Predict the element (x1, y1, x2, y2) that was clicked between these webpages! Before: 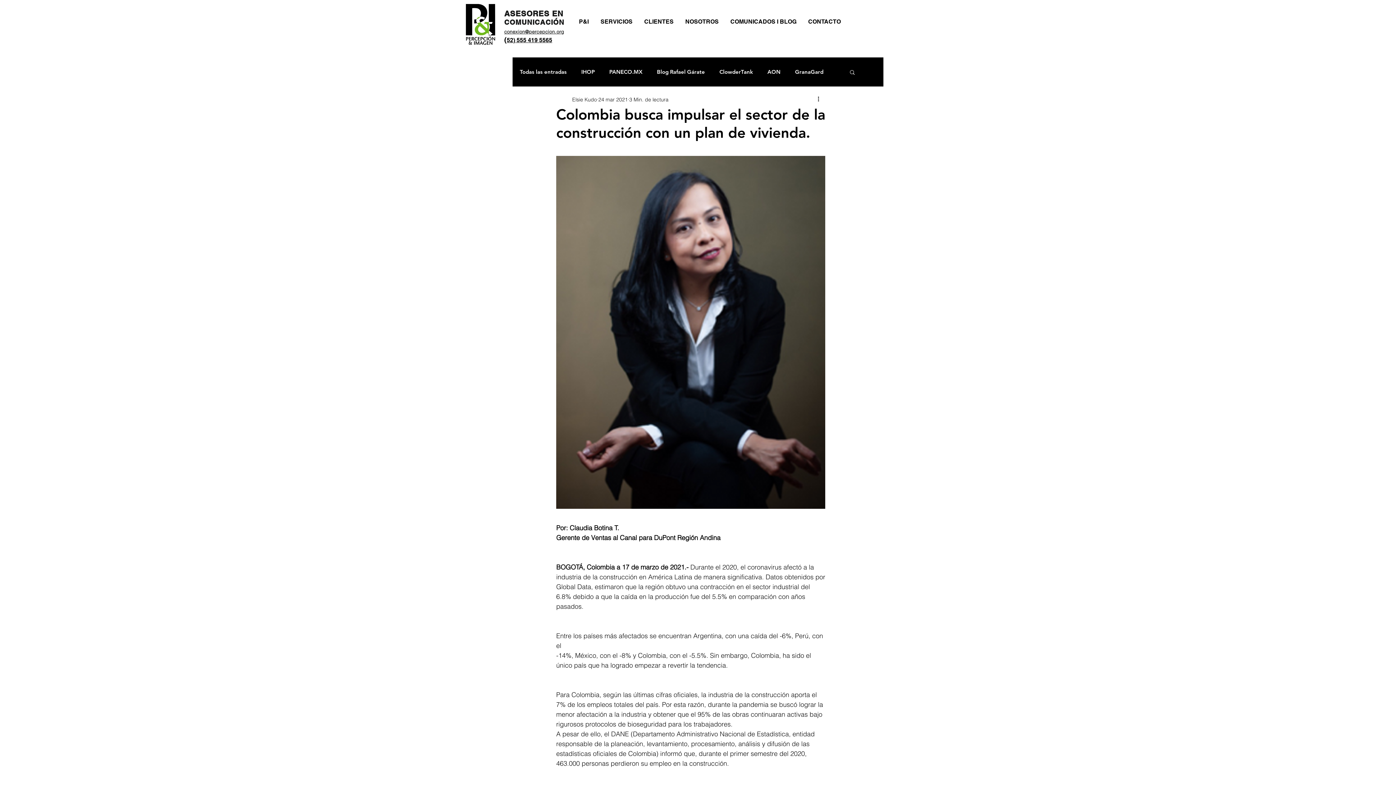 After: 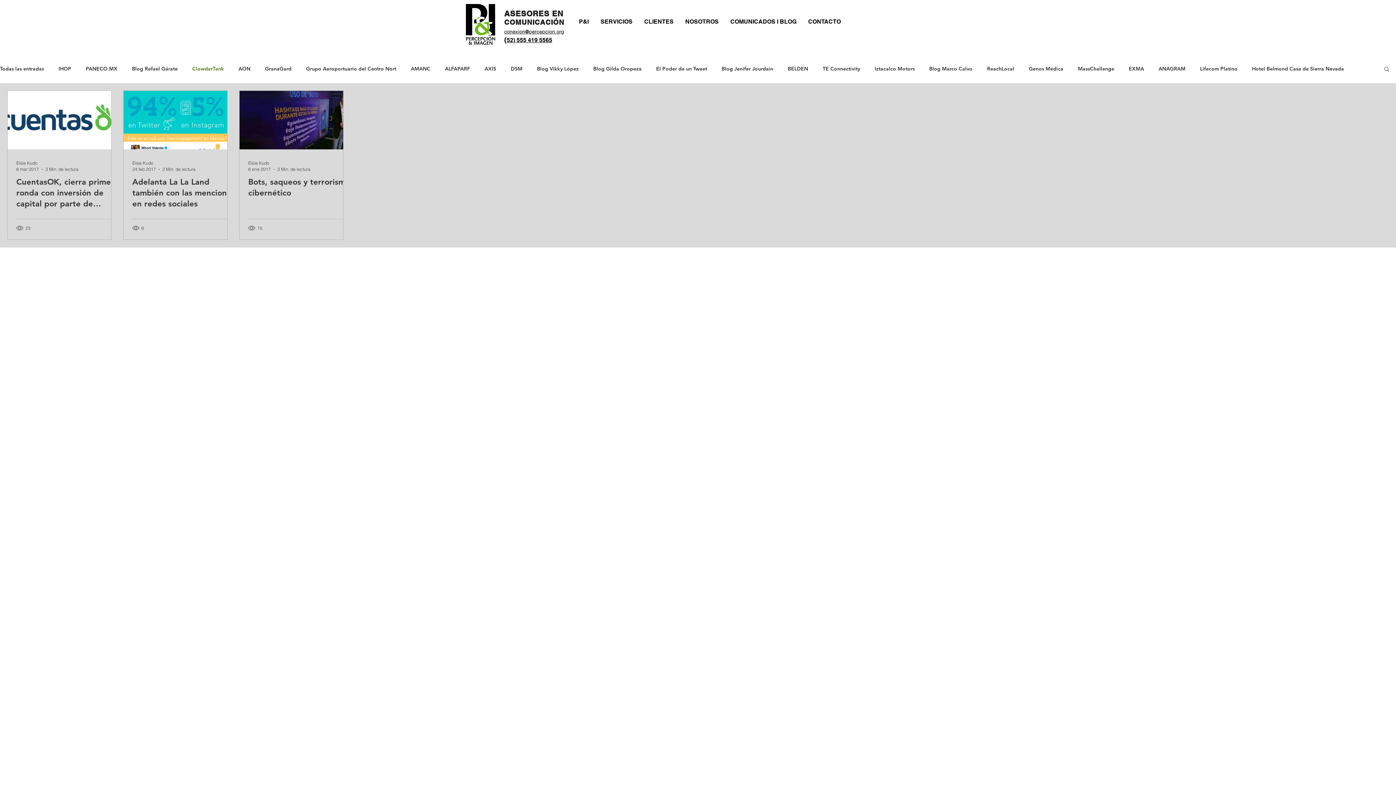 Action: bbox: (719, 68, 753, 75) label: ClowderTank